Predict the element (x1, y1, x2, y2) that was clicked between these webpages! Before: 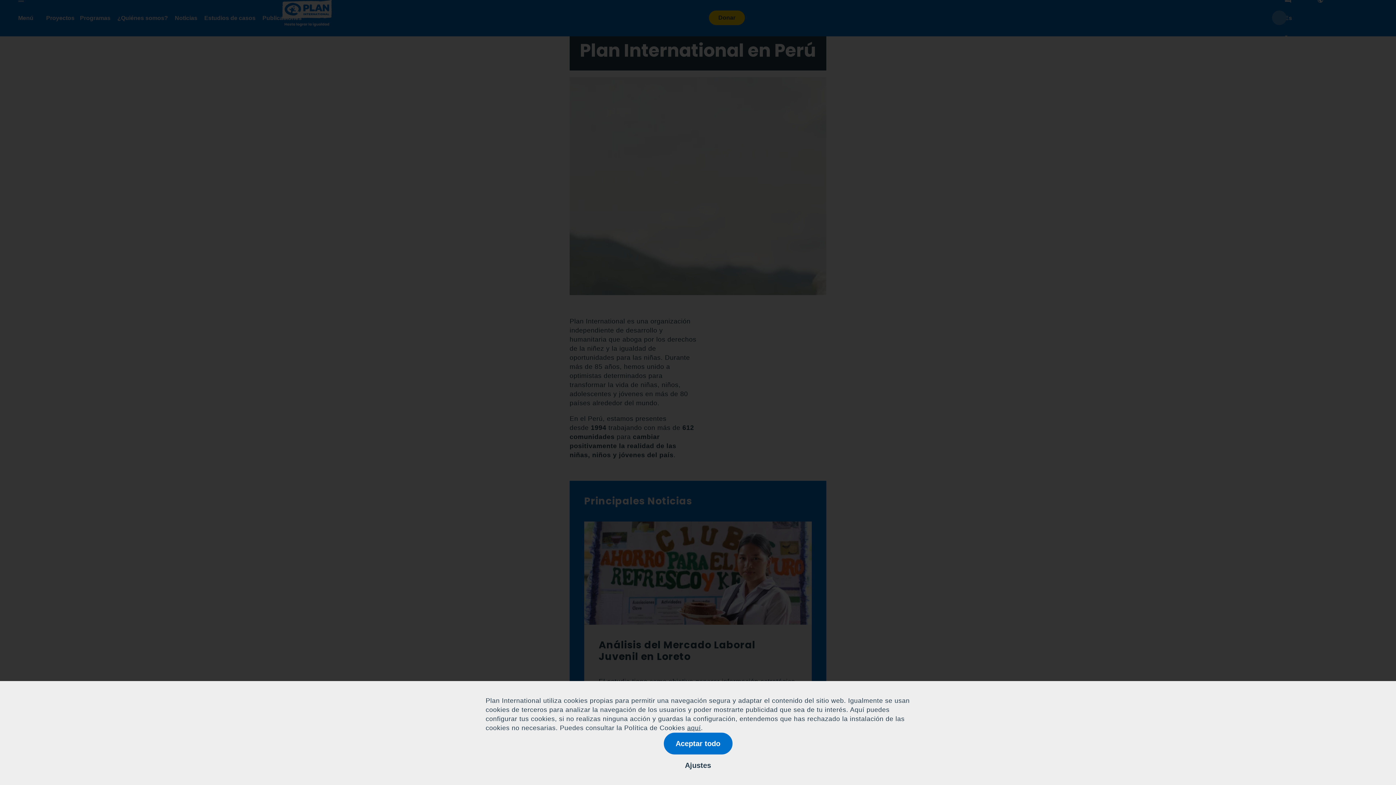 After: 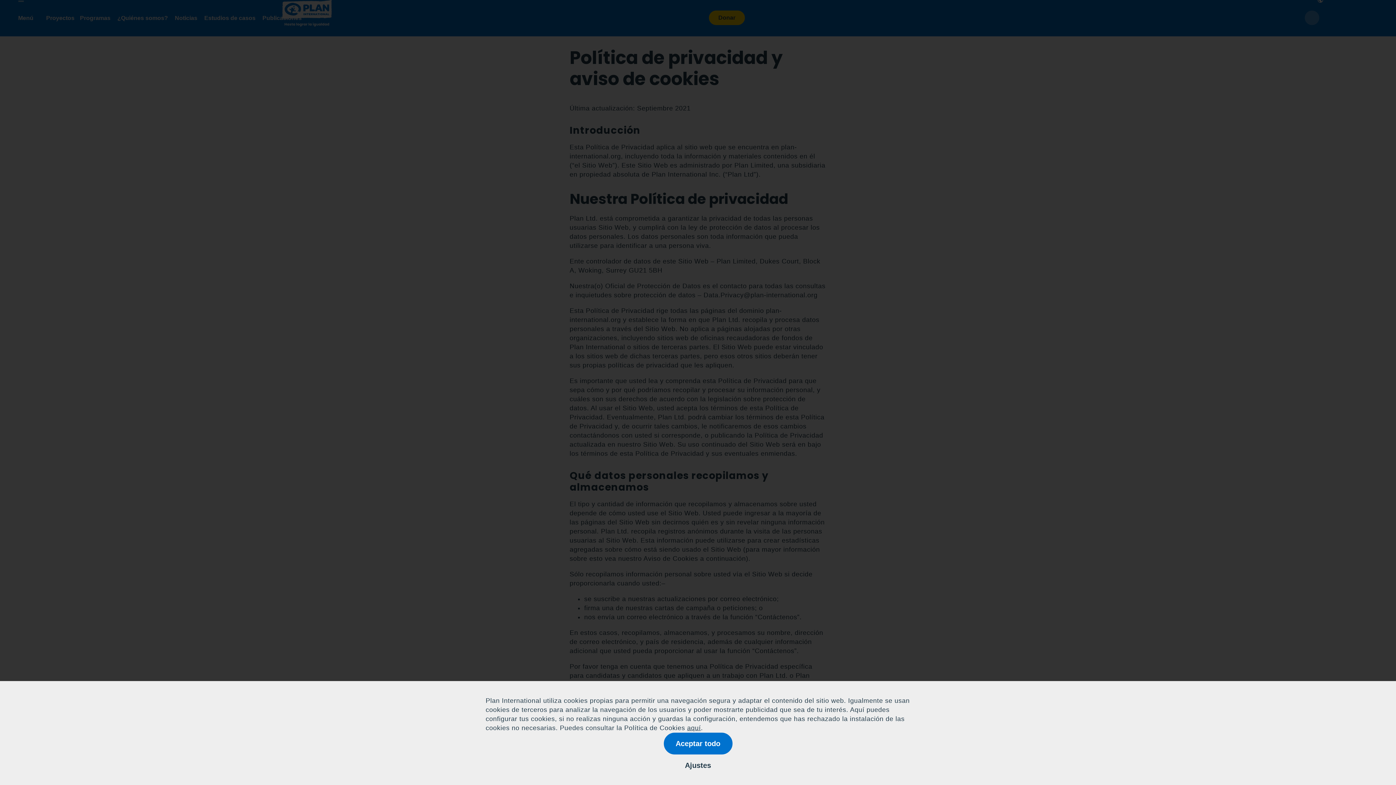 Action: label: aquí bbox: (687, 724, 701, 732)